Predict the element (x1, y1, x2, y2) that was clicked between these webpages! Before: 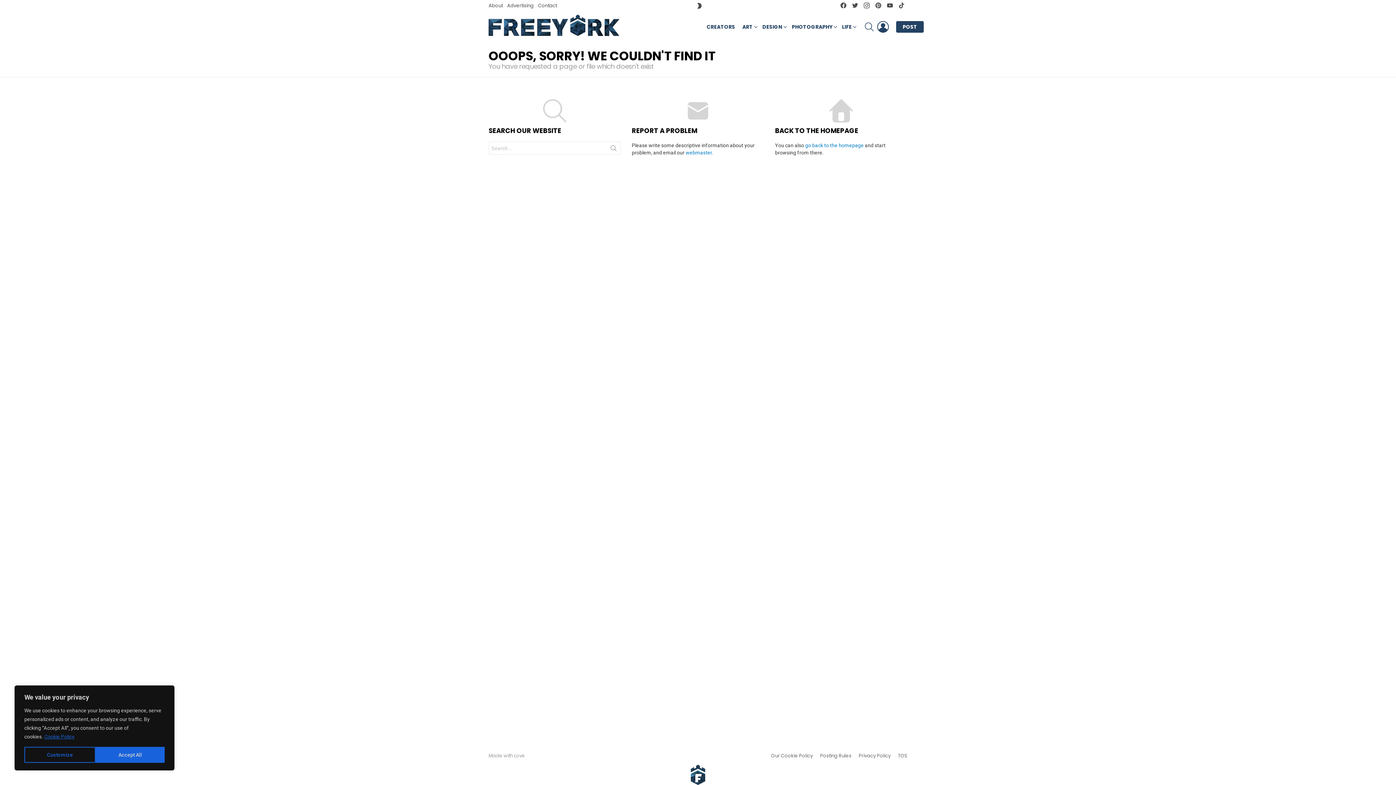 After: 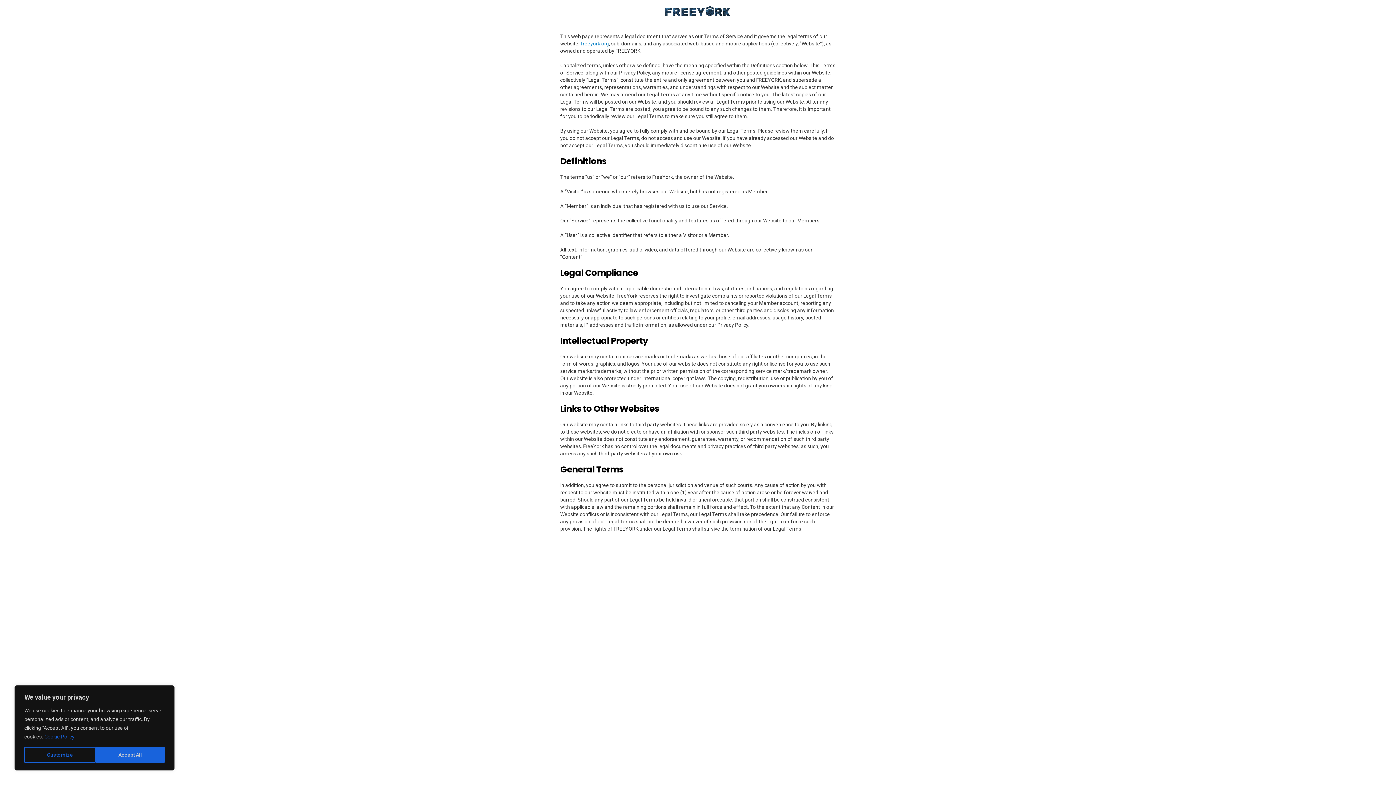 Action: bbox: (894, 753, 911, 759) label: TOS